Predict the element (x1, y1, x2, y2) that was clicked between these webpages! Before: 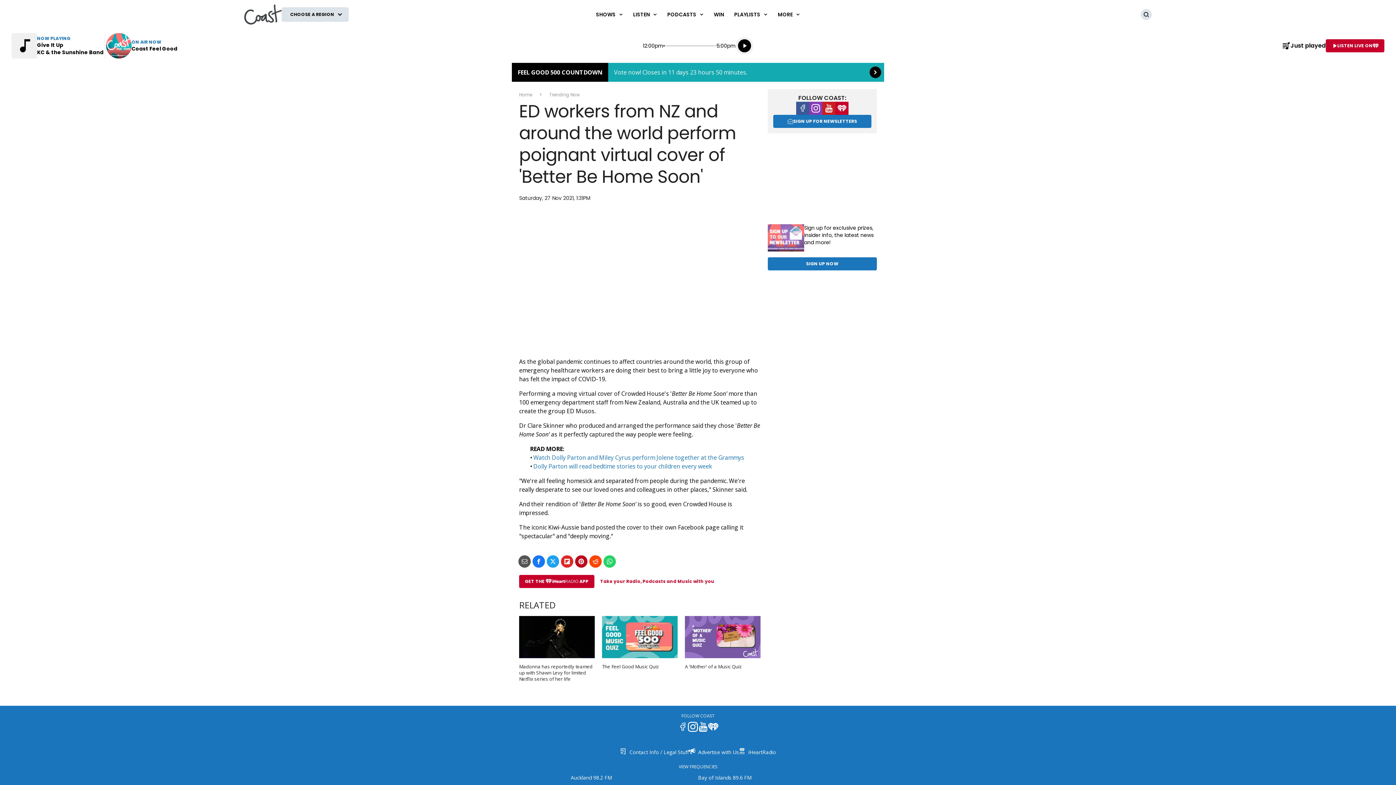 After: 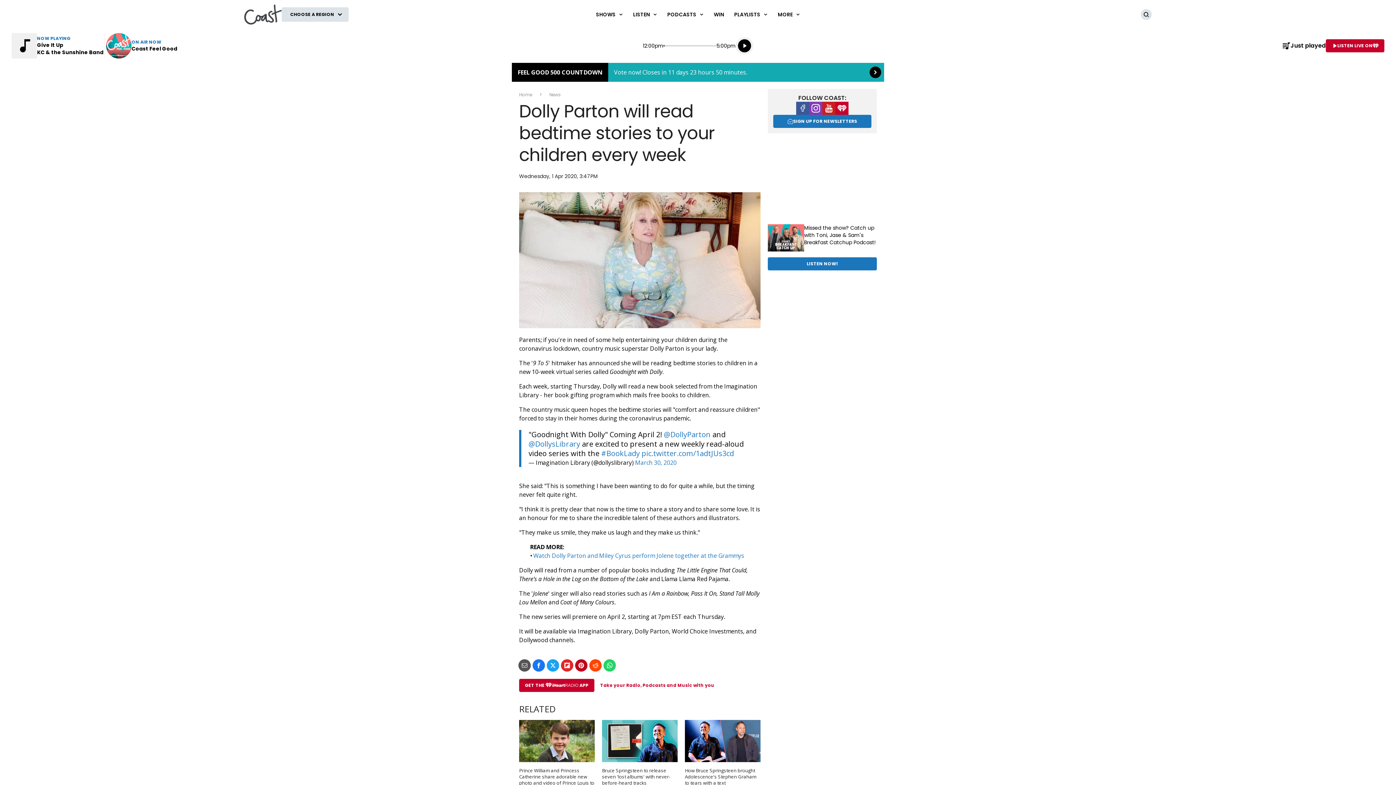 Action: label: Dolly Parton will read bedtime stories to your children every week bbox: (533, 462, 712, 470)